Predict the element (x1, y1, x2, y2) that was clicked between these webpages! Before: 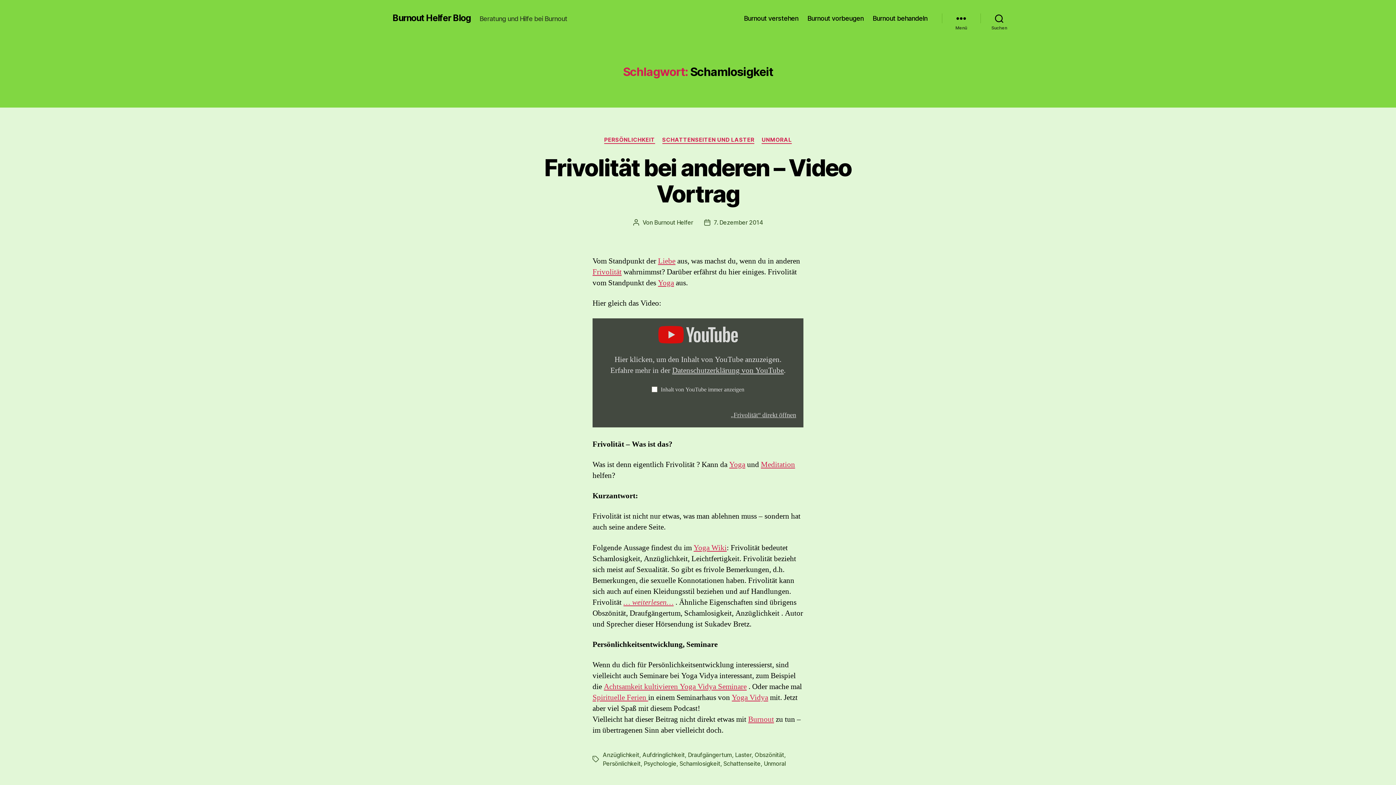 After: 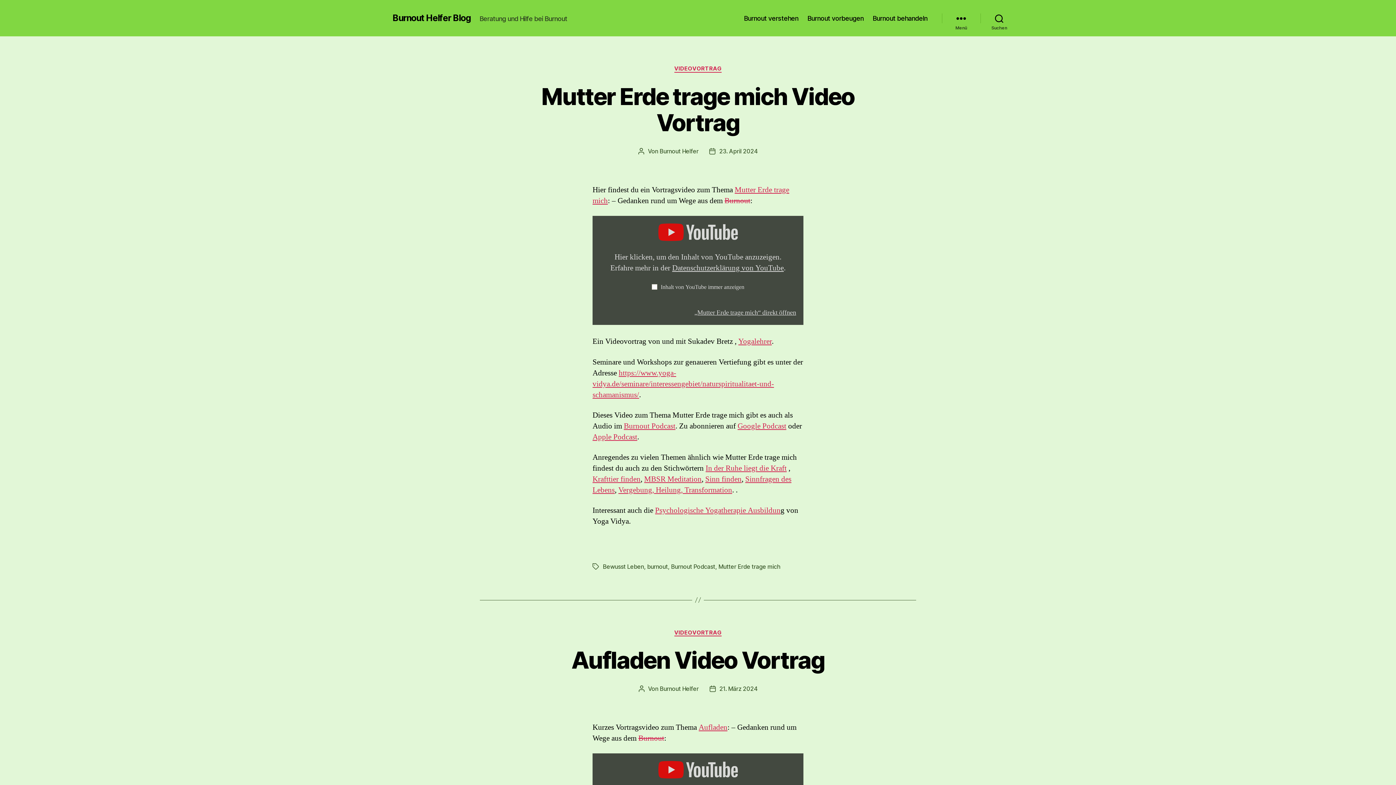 Action: bbox: (392, 13, 470, 22) label: Burnout Helfer Blog